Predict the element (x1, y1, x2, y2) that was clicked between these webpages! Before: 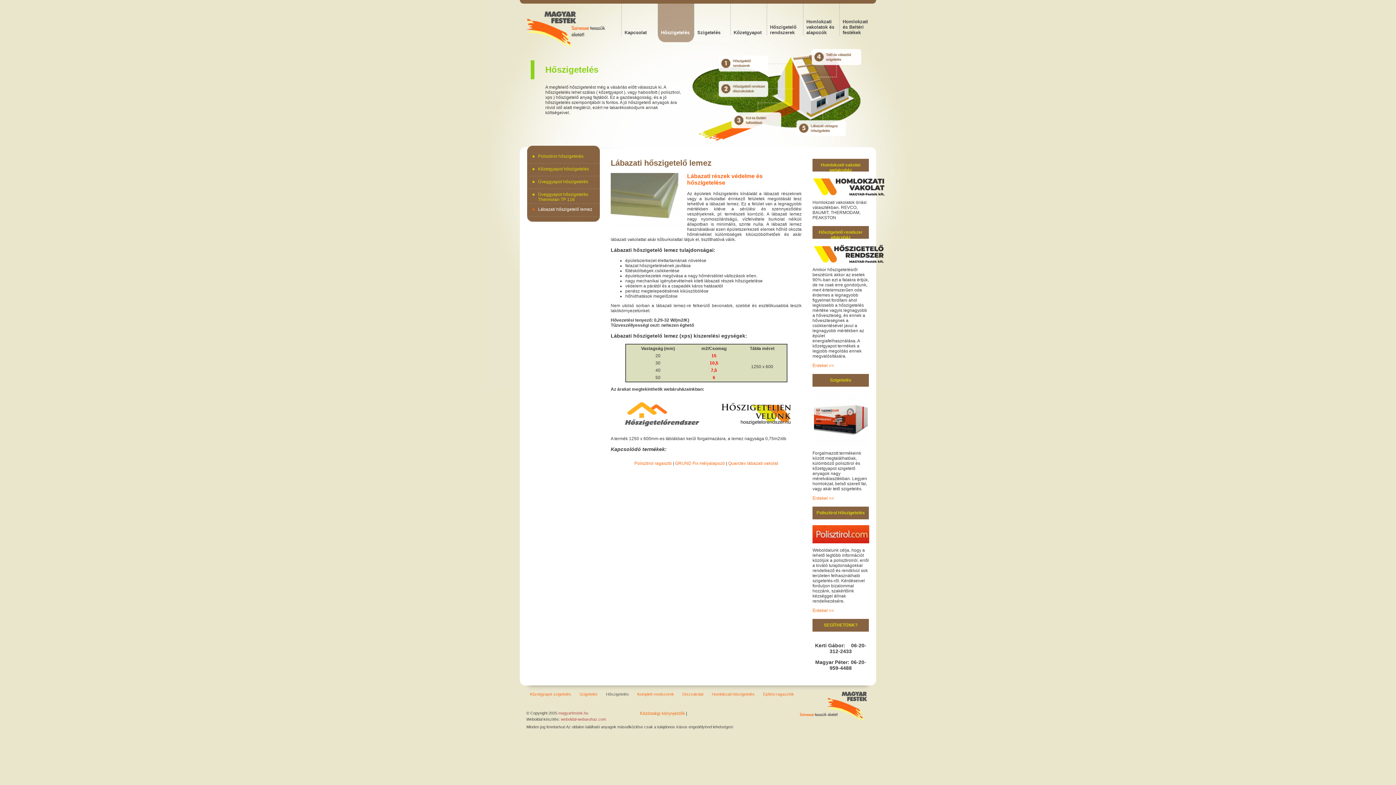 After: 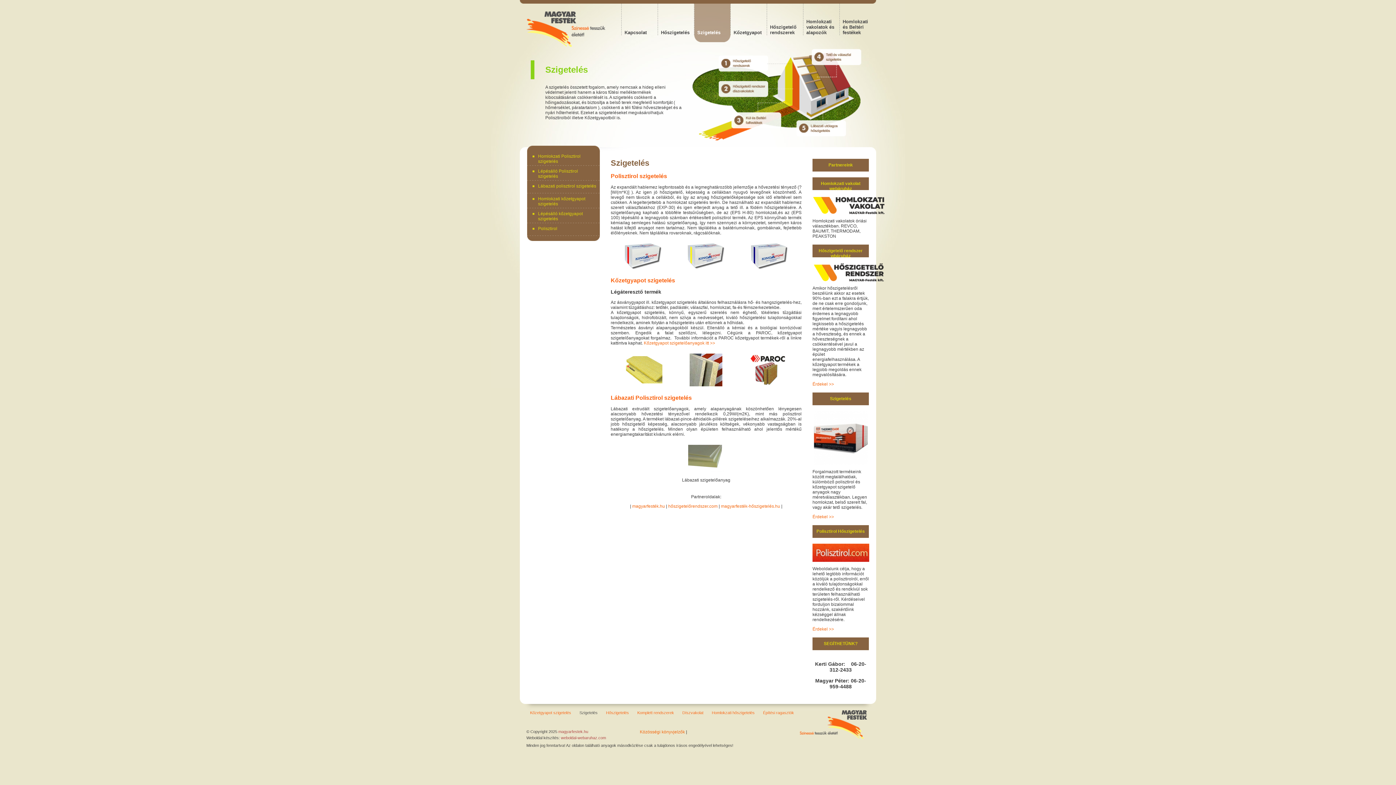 Action: bbox: (812, 495, 834, 500) label: Érdekel >>